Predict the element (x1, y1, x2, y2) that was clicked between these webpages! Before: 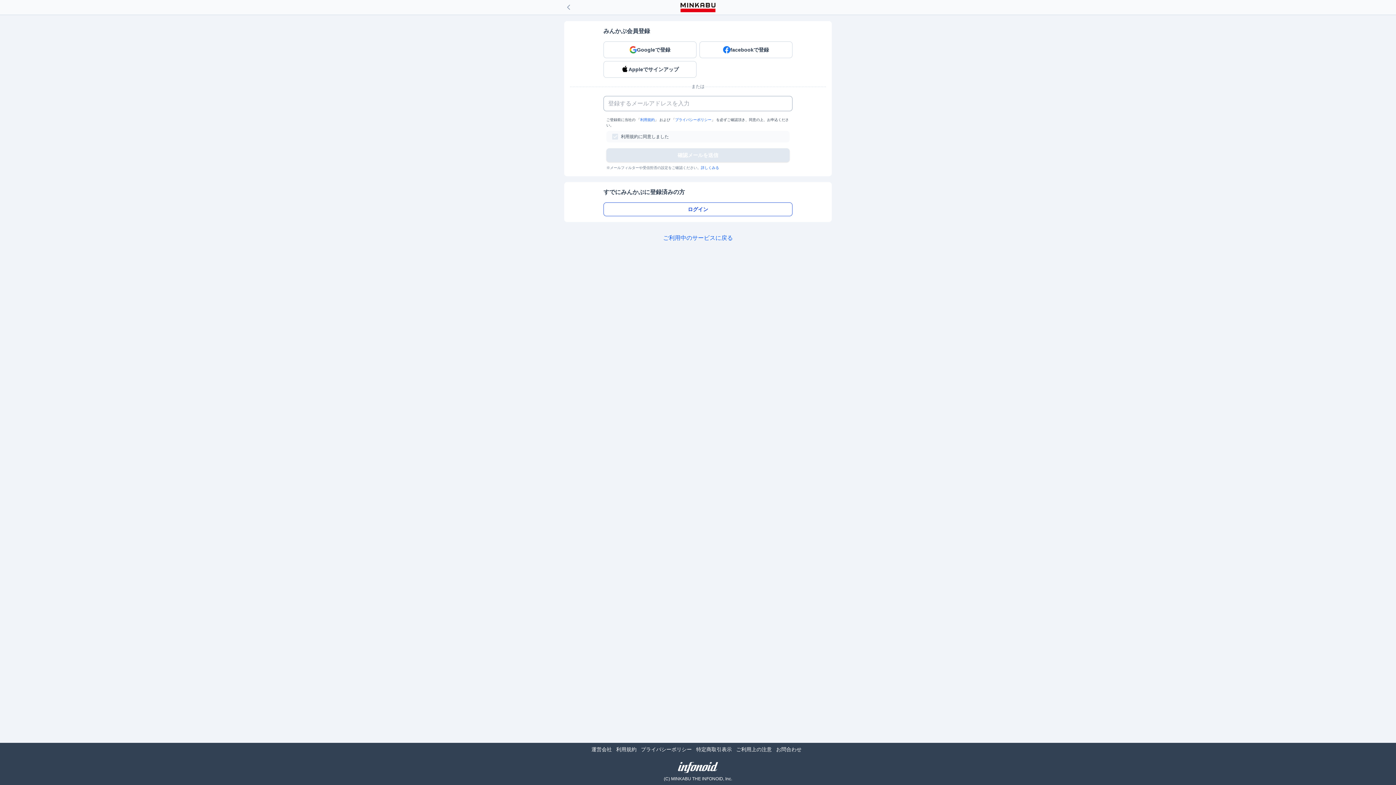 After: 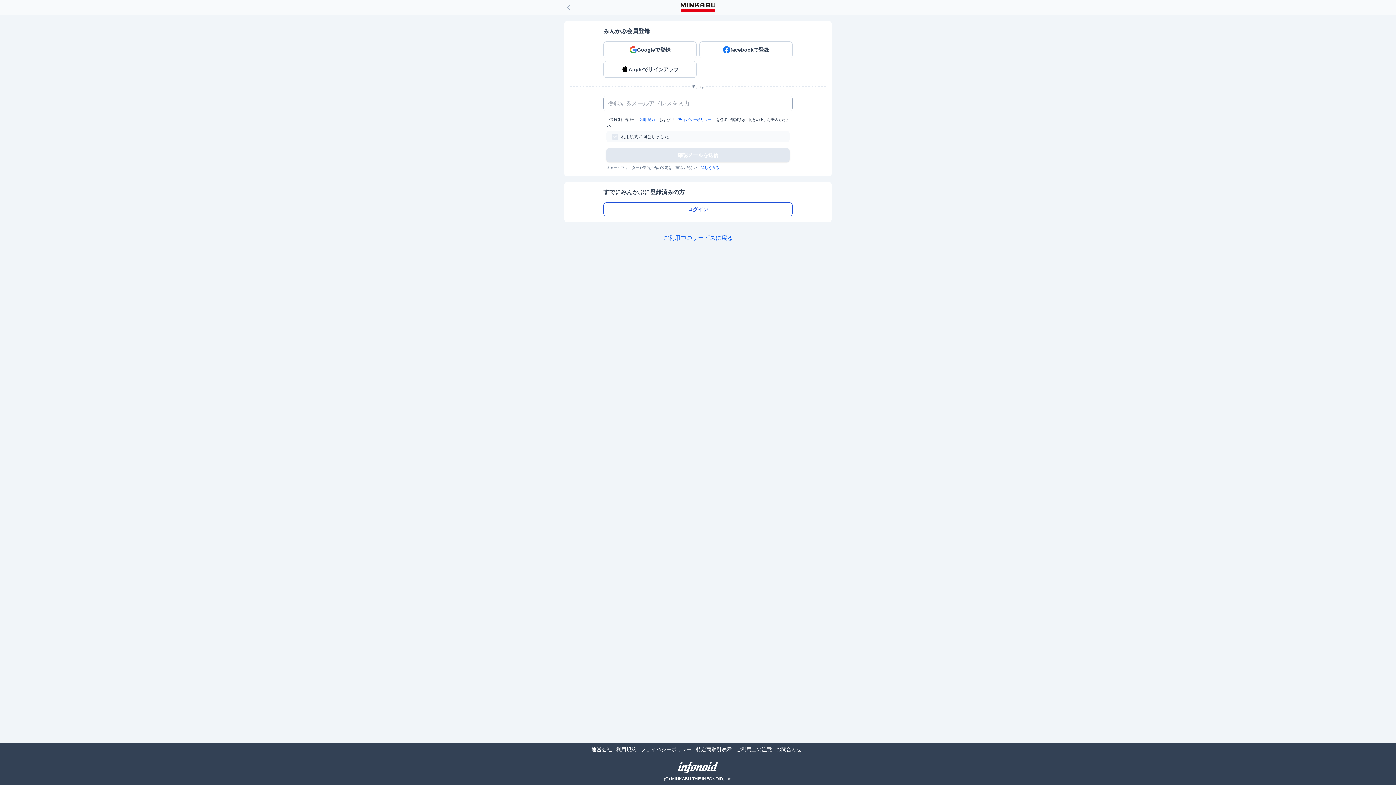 Action: bbox: (776, 746, 801, 752) label: お問合わせ